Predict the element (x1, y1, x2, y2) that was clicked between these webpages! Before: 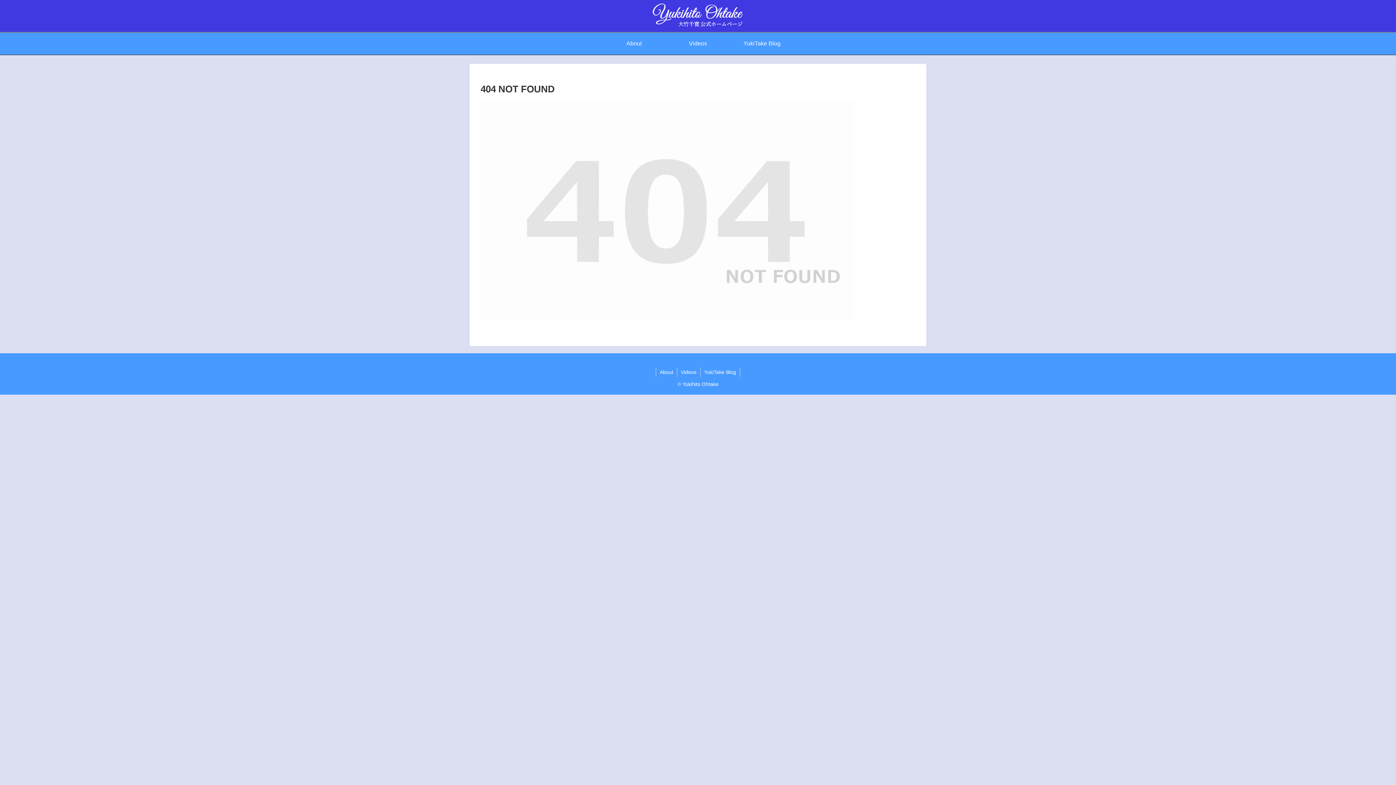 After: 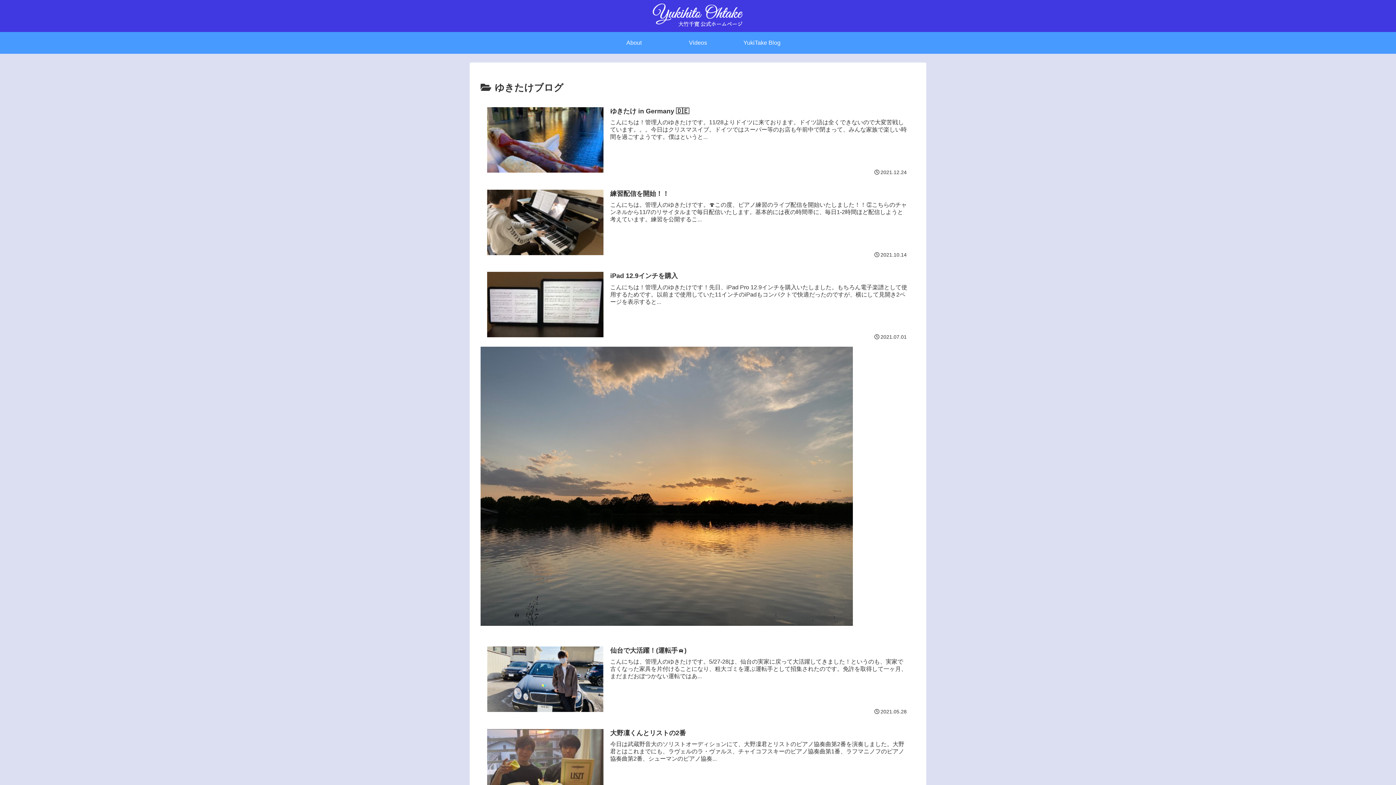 Action: label: YukiTake Blog bbox: (700, 367, 740, 376)